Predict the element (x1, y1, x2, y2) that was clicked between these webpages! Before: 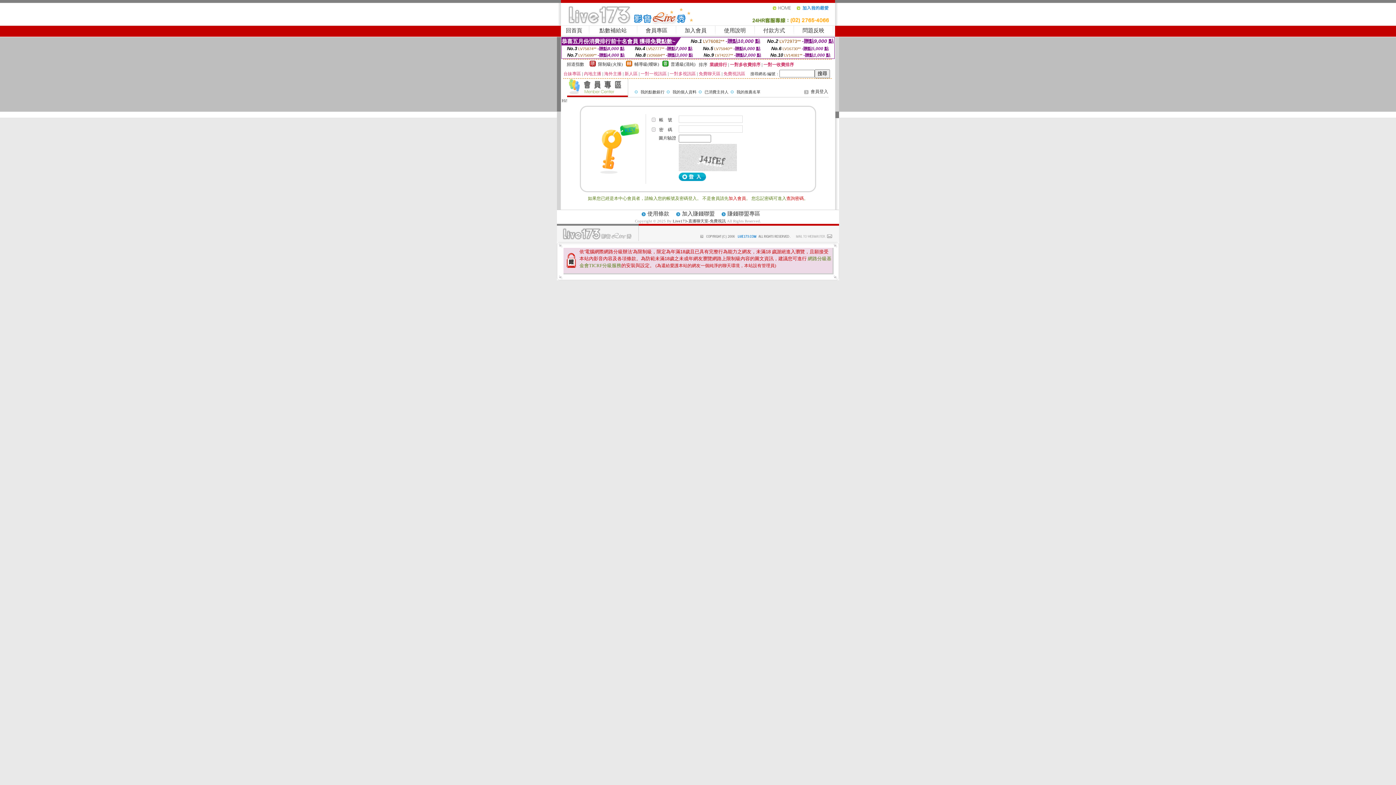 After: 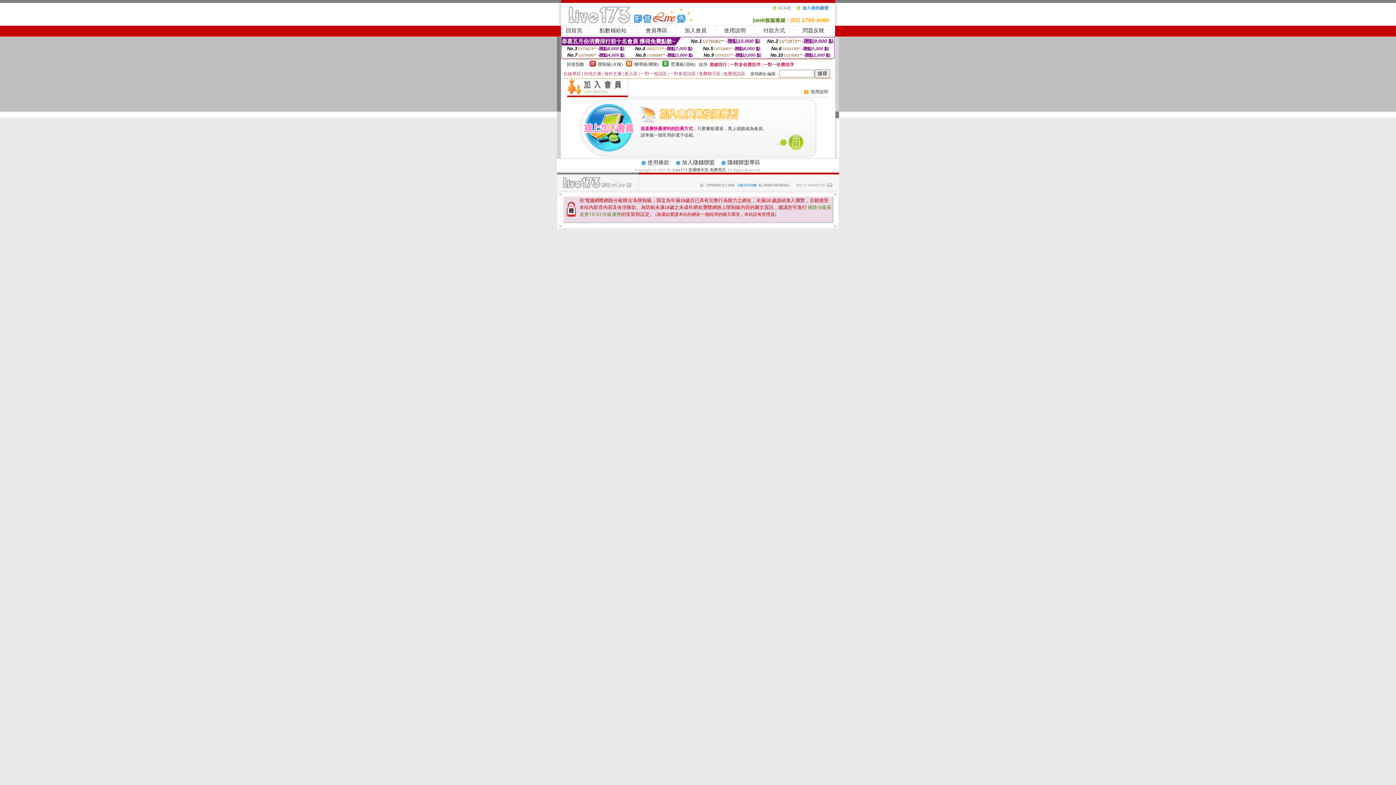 Action: bbox: (684, 27, 706, 33) label: 加入會員